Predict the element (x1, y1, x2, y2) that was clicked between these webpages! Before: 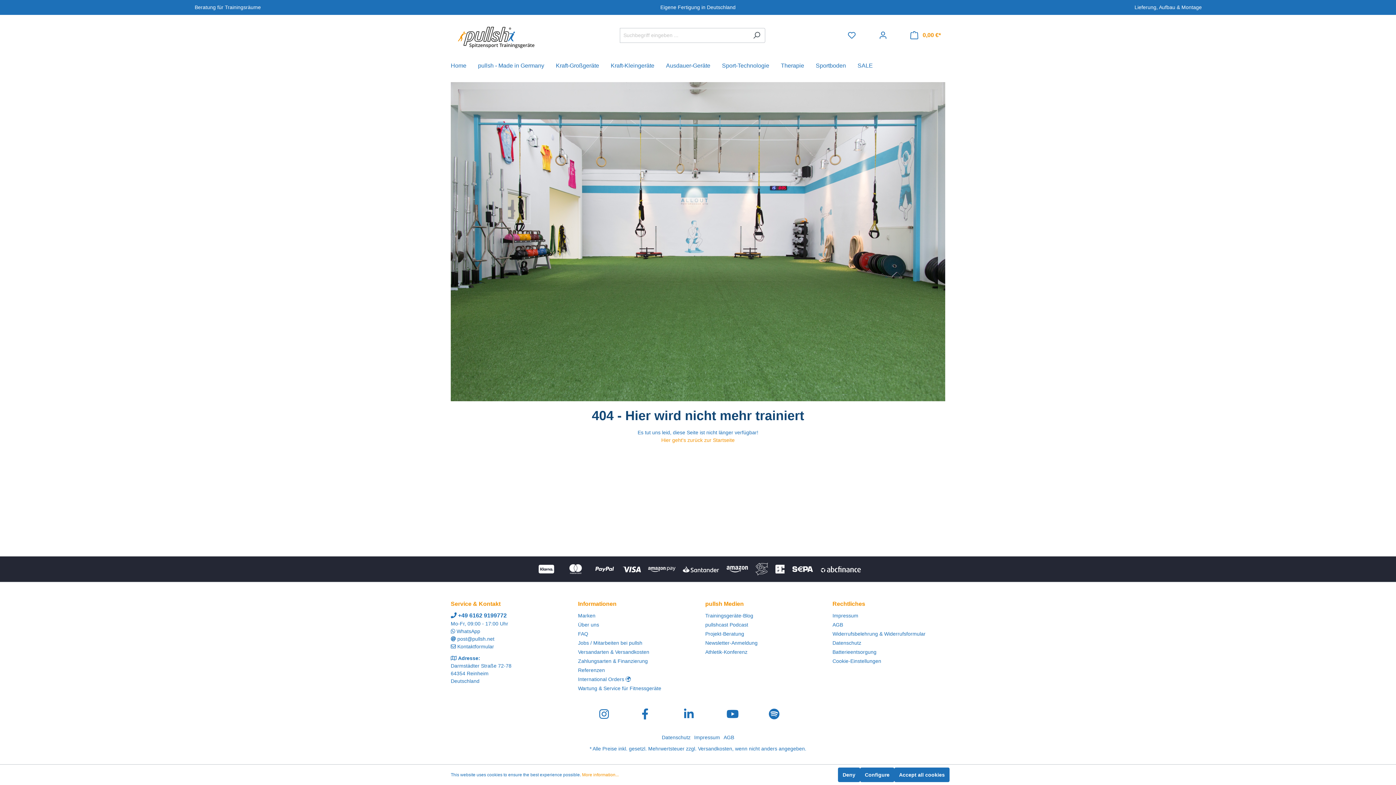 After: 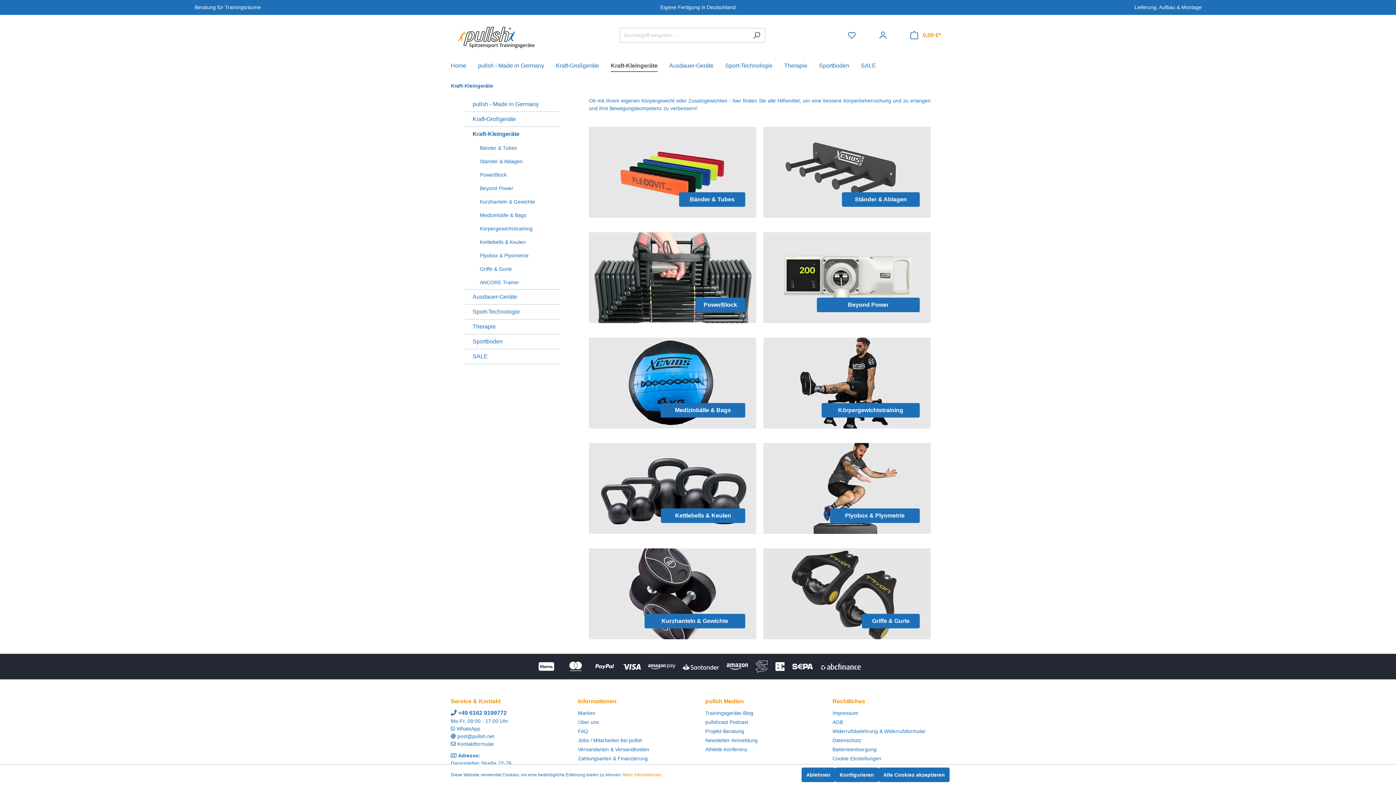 Action: bbox: (610, 58, 666, 74) label: Kraft-Kleingeräte